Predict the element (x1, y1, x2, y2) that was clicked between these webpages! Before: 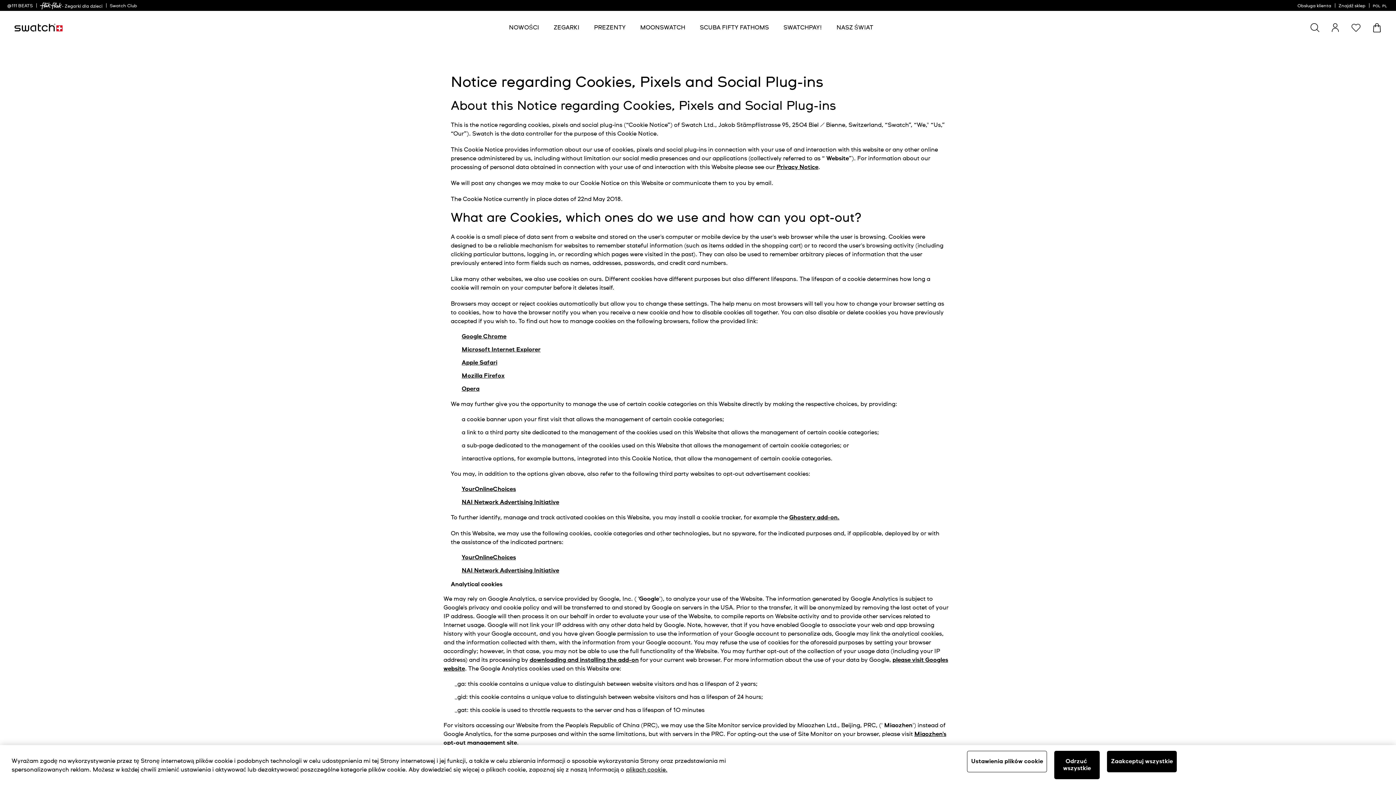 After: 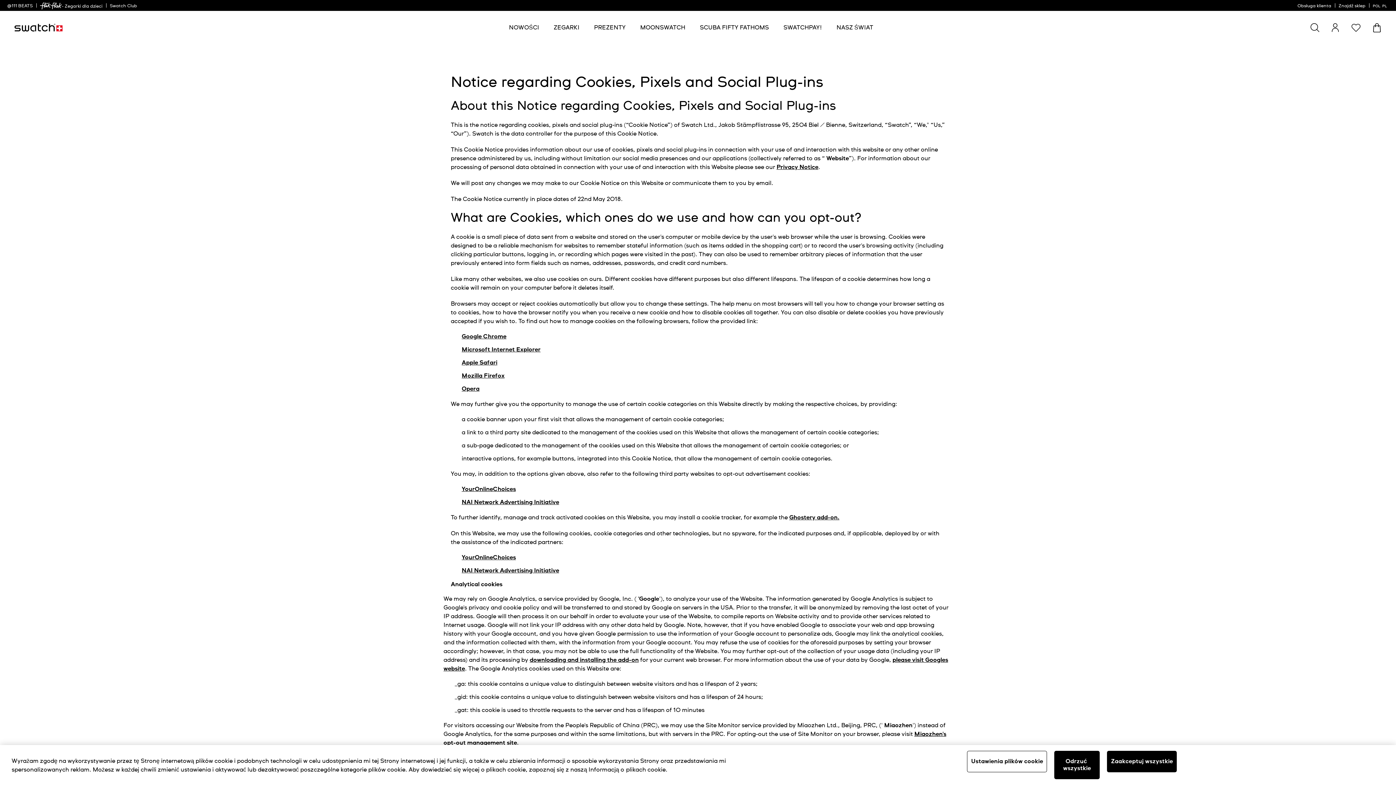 Action: label: Więcej informacji o Twojej prywatności, otwiera się w nowym oknie bbox: (626, 767, 667, 773)